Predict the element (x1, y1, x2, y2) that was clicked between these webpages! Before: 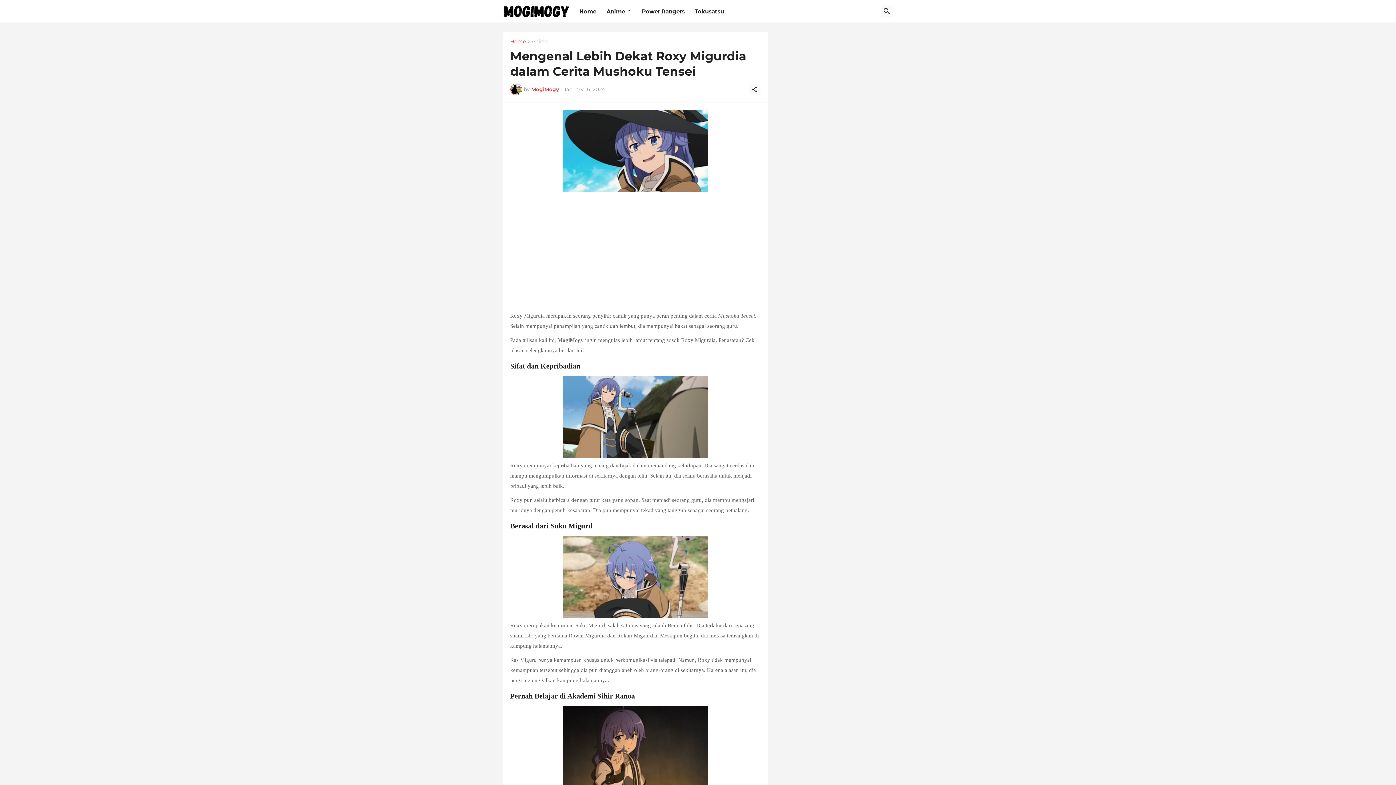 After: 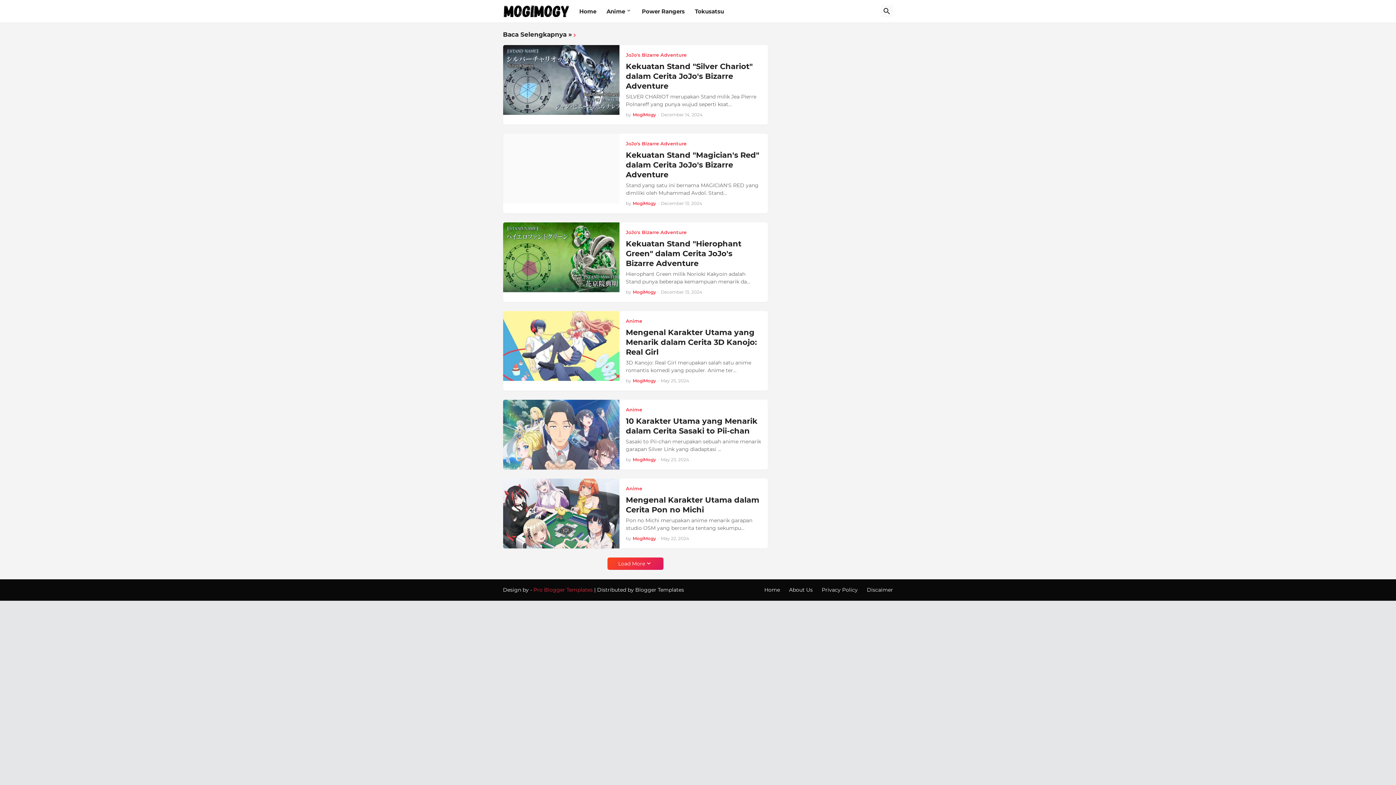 Action: label: Home bbox: (579, 0, 596, 22)